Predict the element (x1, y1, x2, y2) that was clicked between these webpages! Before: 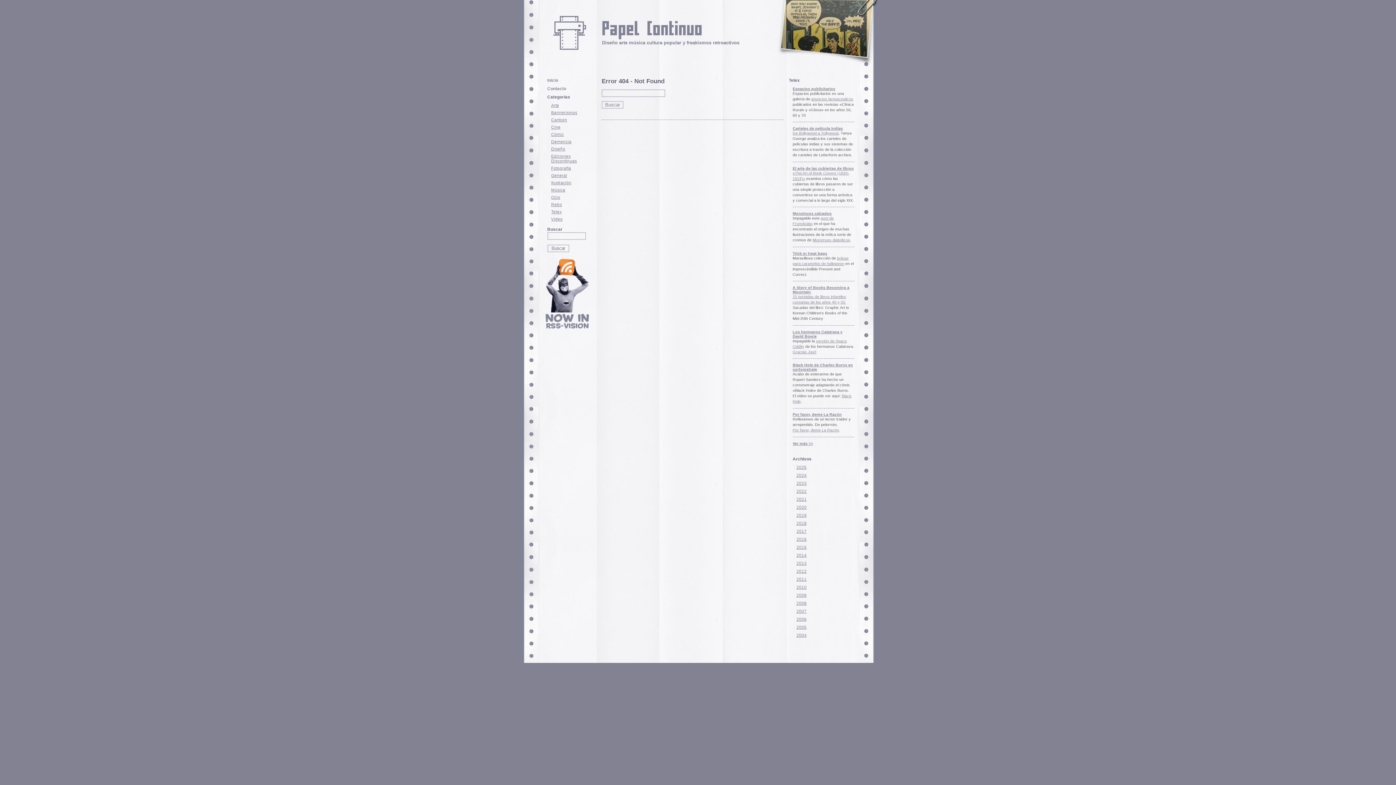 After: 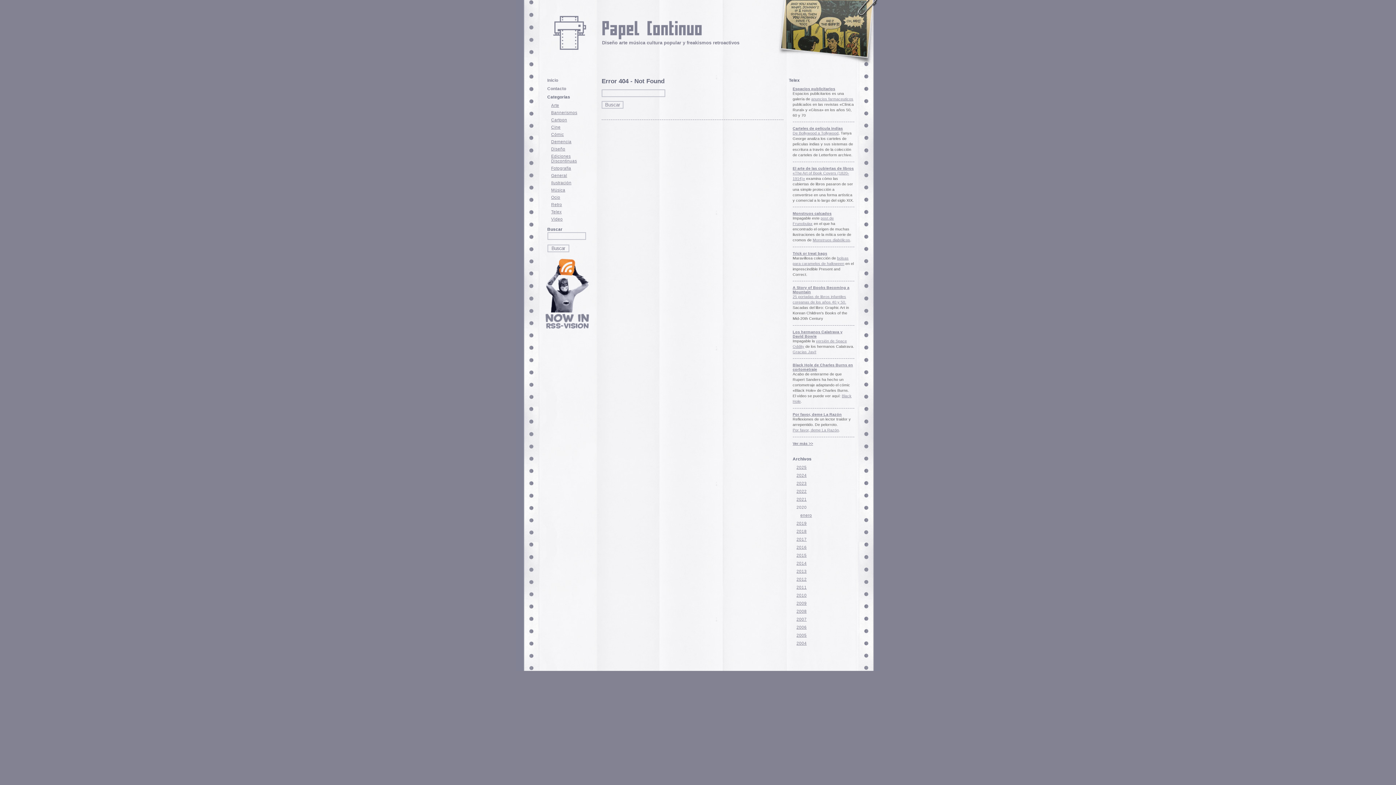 Action: bbox: (796, 505, 806, 509) label: 2020